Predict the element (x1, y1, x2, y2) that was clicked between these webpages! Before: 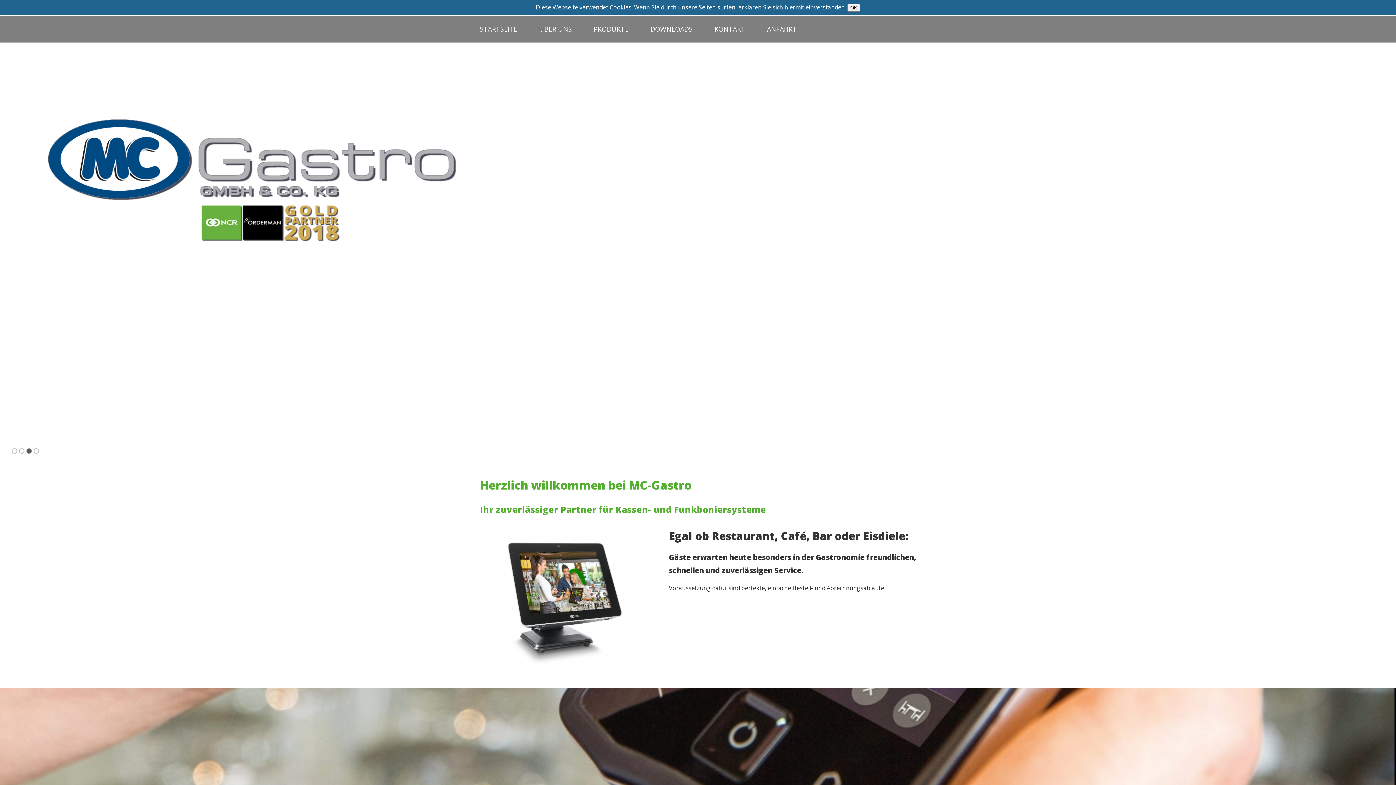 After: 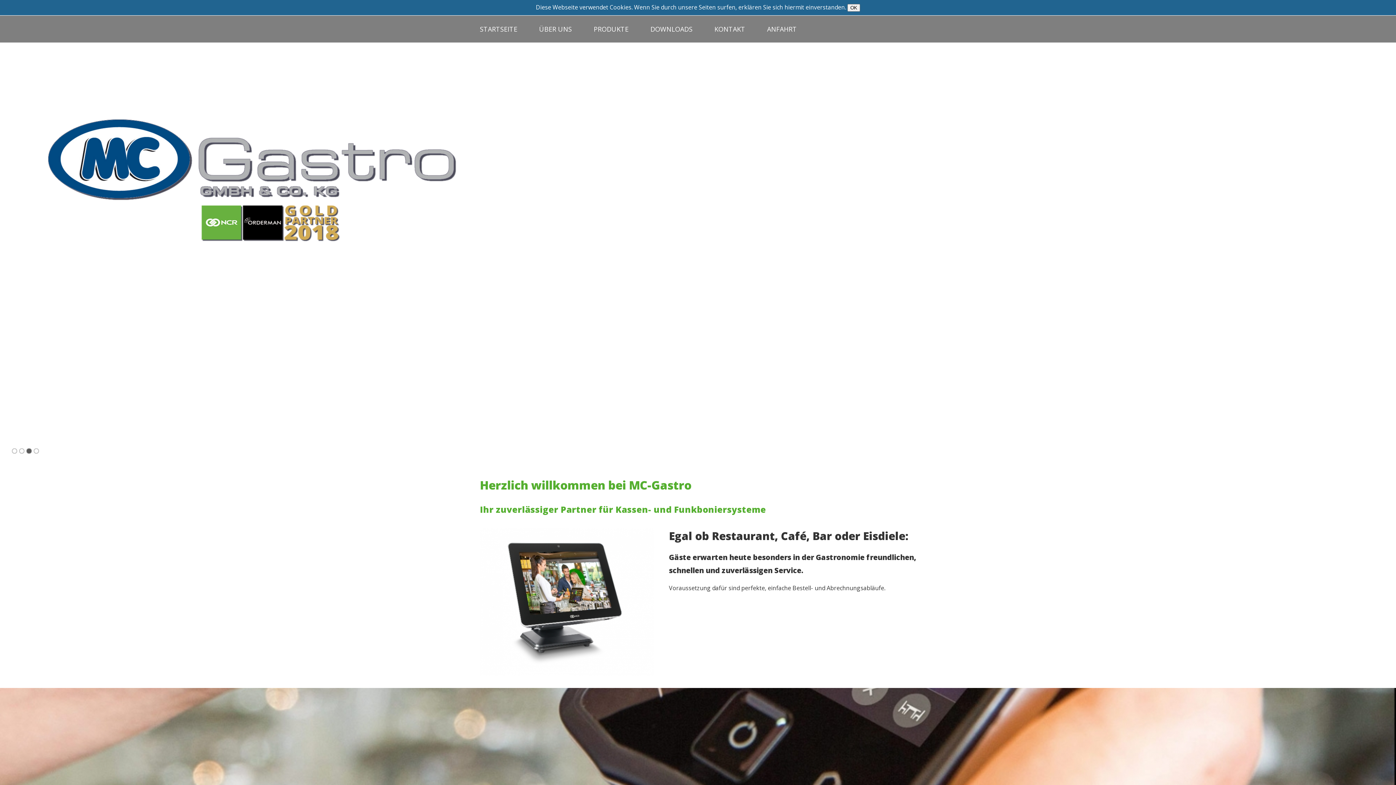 Action: bbox: (480, 15, 539, 42) label: STARTSEITE